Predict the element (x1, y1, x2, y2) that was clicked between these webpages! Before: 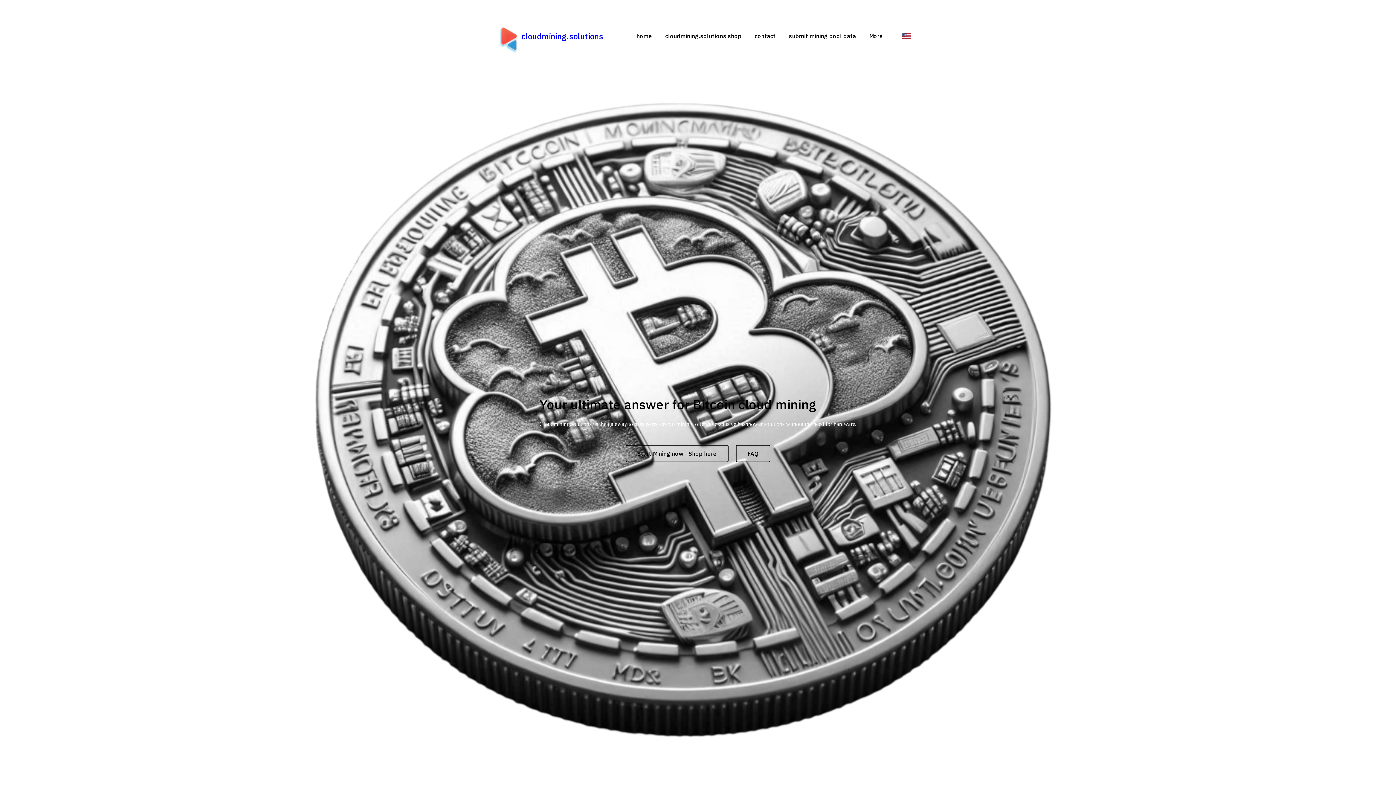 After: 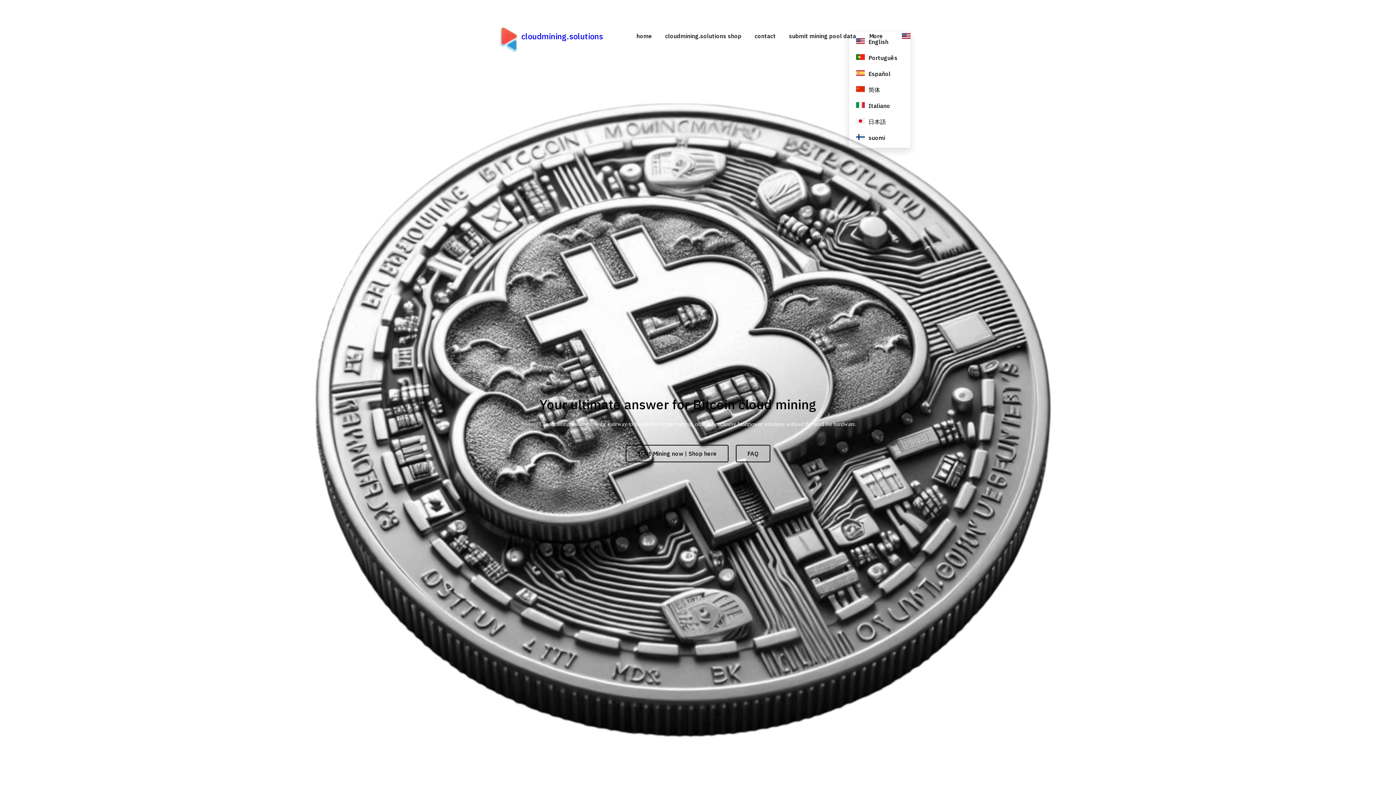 Action: label: English bbox: (902, 31, 910, 40)